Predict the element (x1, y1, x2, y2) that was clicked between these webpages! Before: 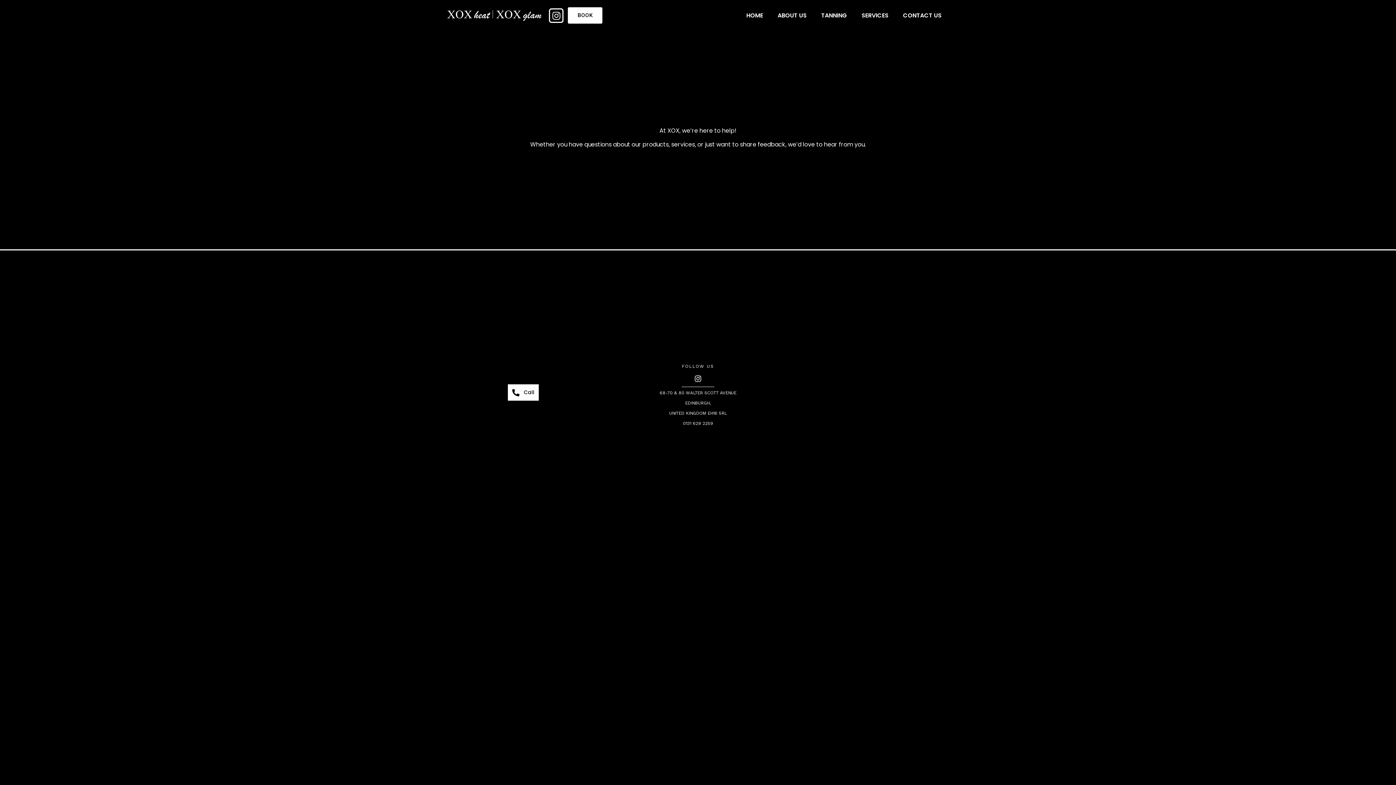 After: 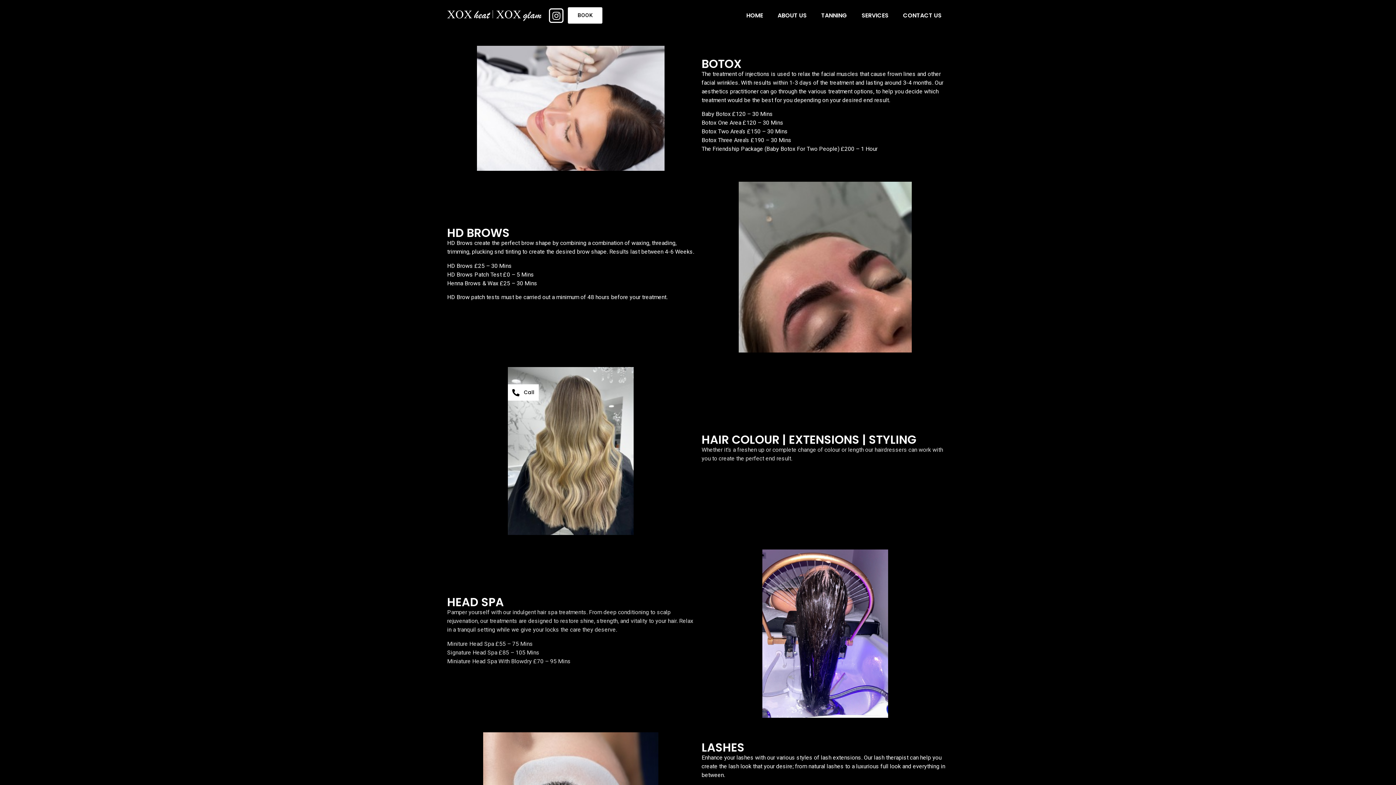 Action: label: SERVICES bbox: (854, 7, 896, 24)